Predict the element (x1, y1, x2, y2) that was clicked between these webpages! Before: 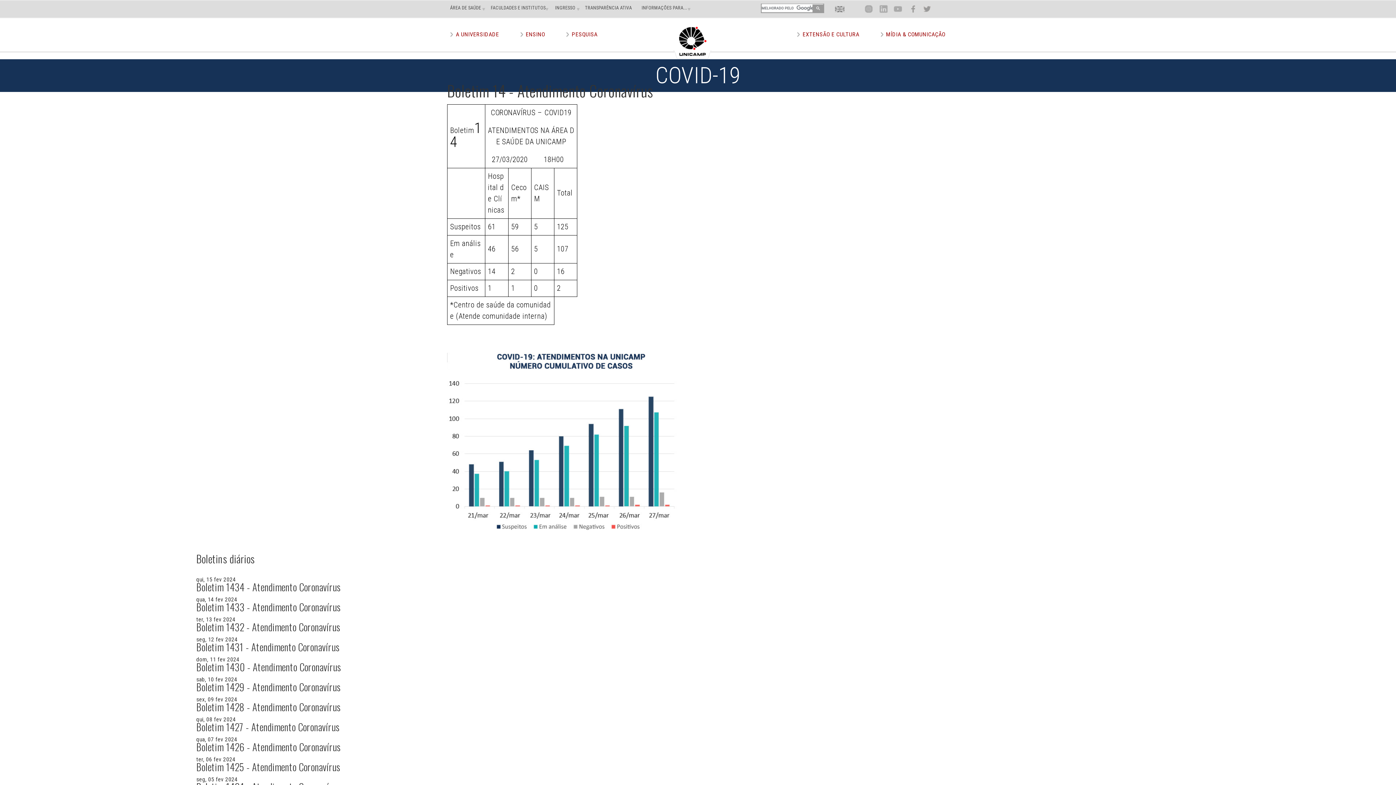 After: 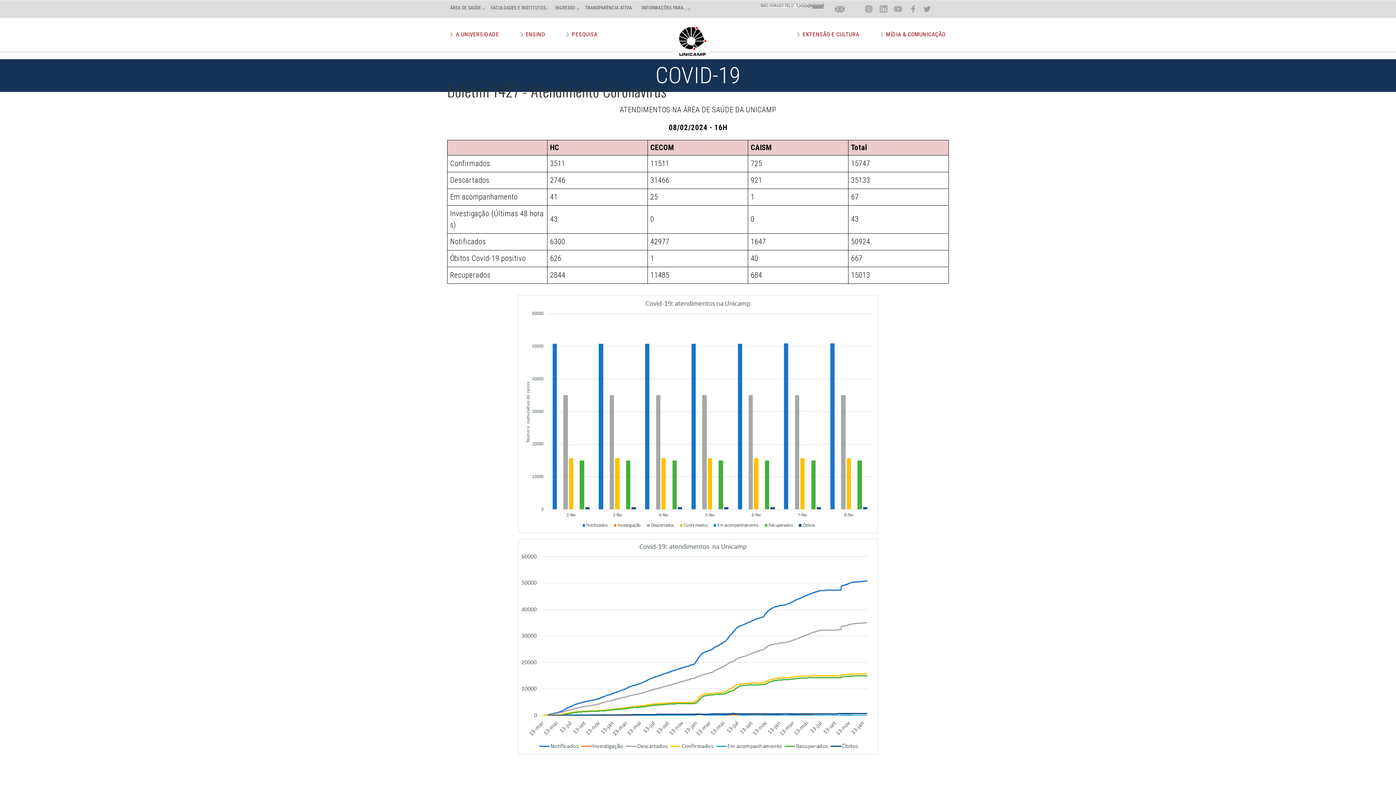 Action: bbox: (196, 720, 339, 734) label: Boletim 1427 - Atendimento Coronavírus